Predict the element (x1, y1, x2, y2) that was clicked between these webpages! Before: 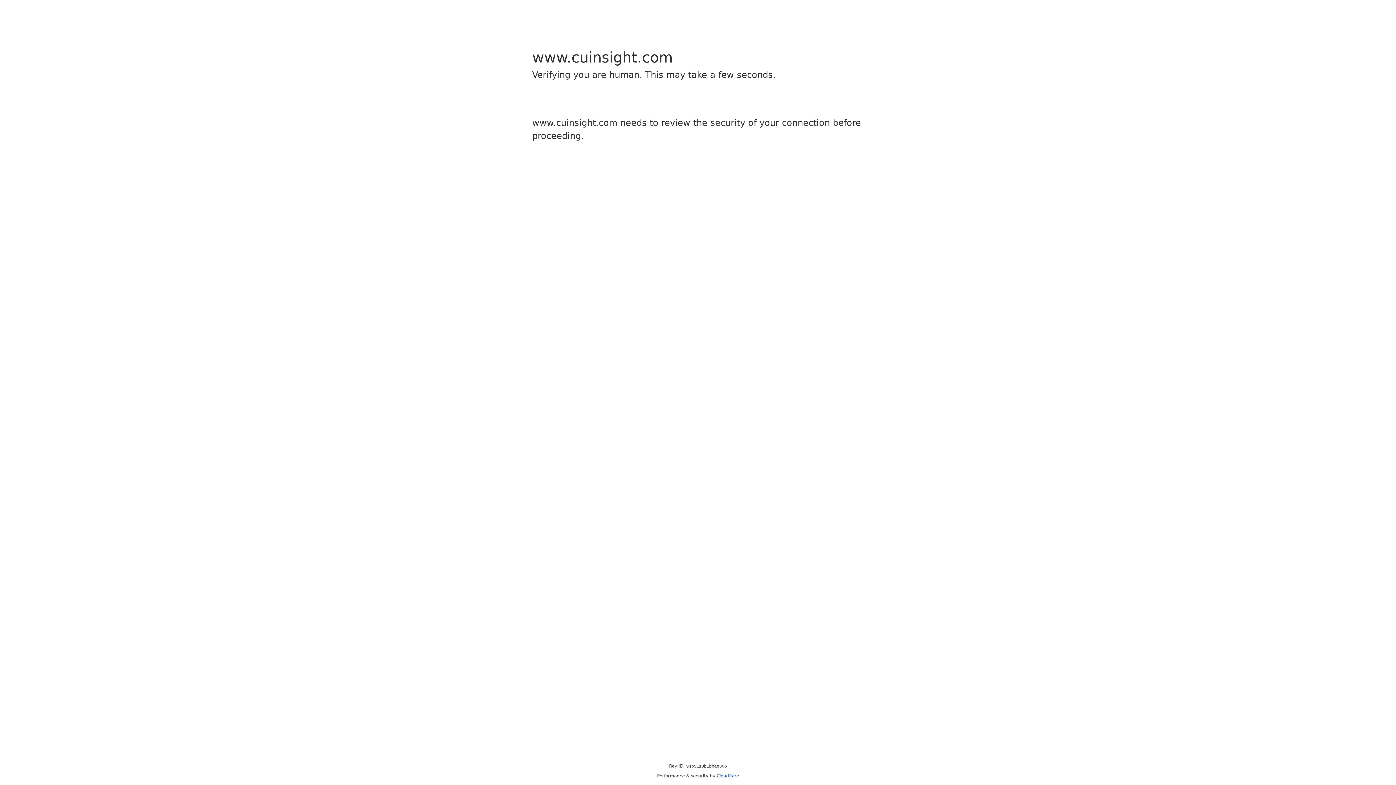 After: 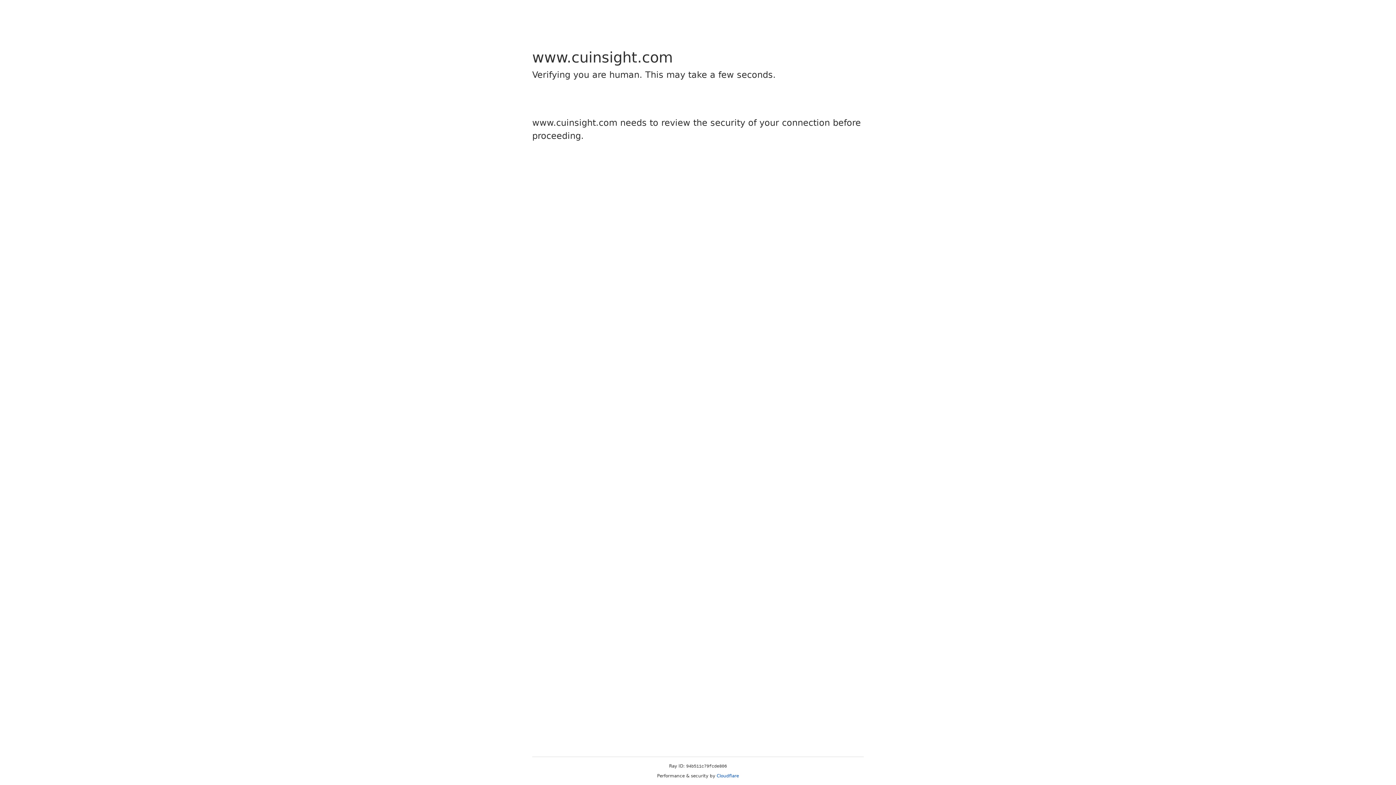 Action: label: Cloudflare bbox: (716, 773, 739, 778)